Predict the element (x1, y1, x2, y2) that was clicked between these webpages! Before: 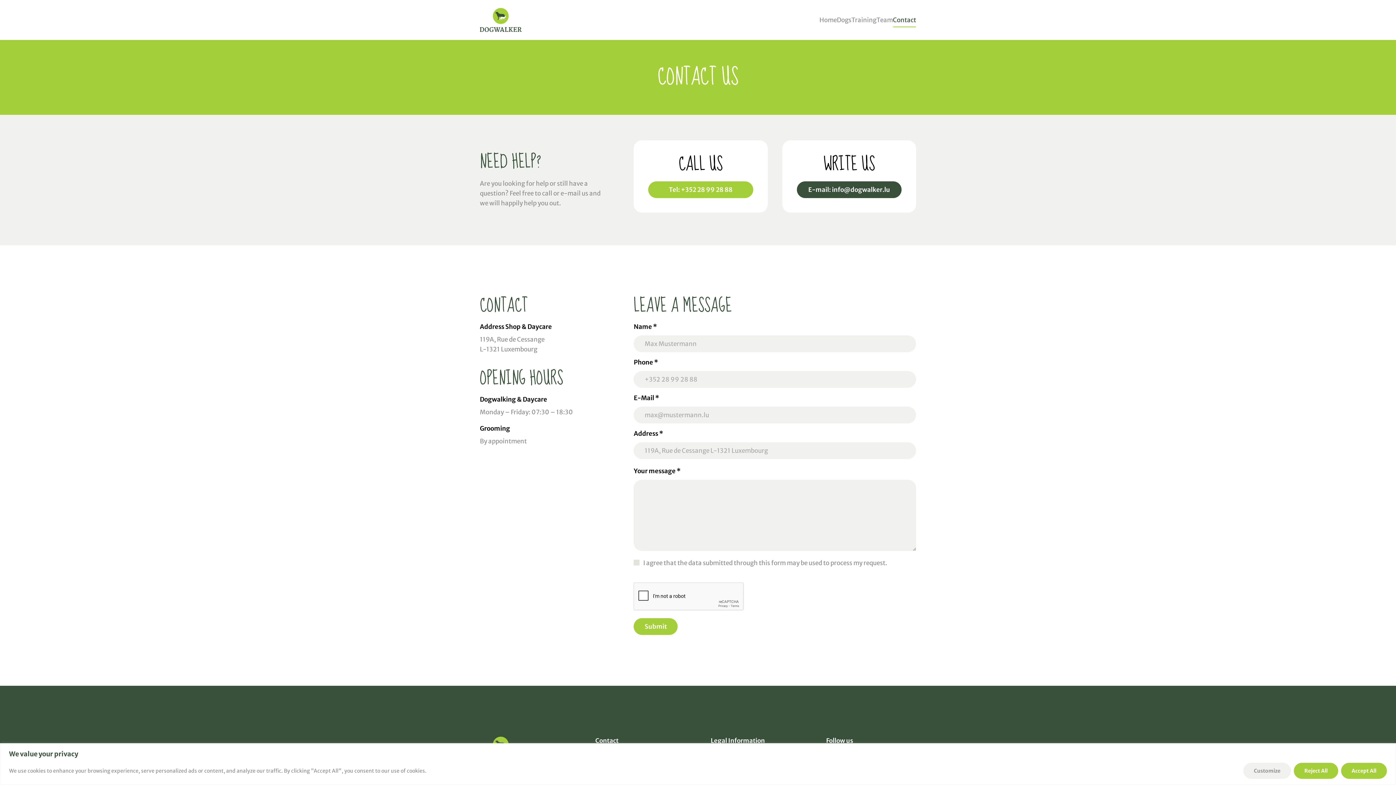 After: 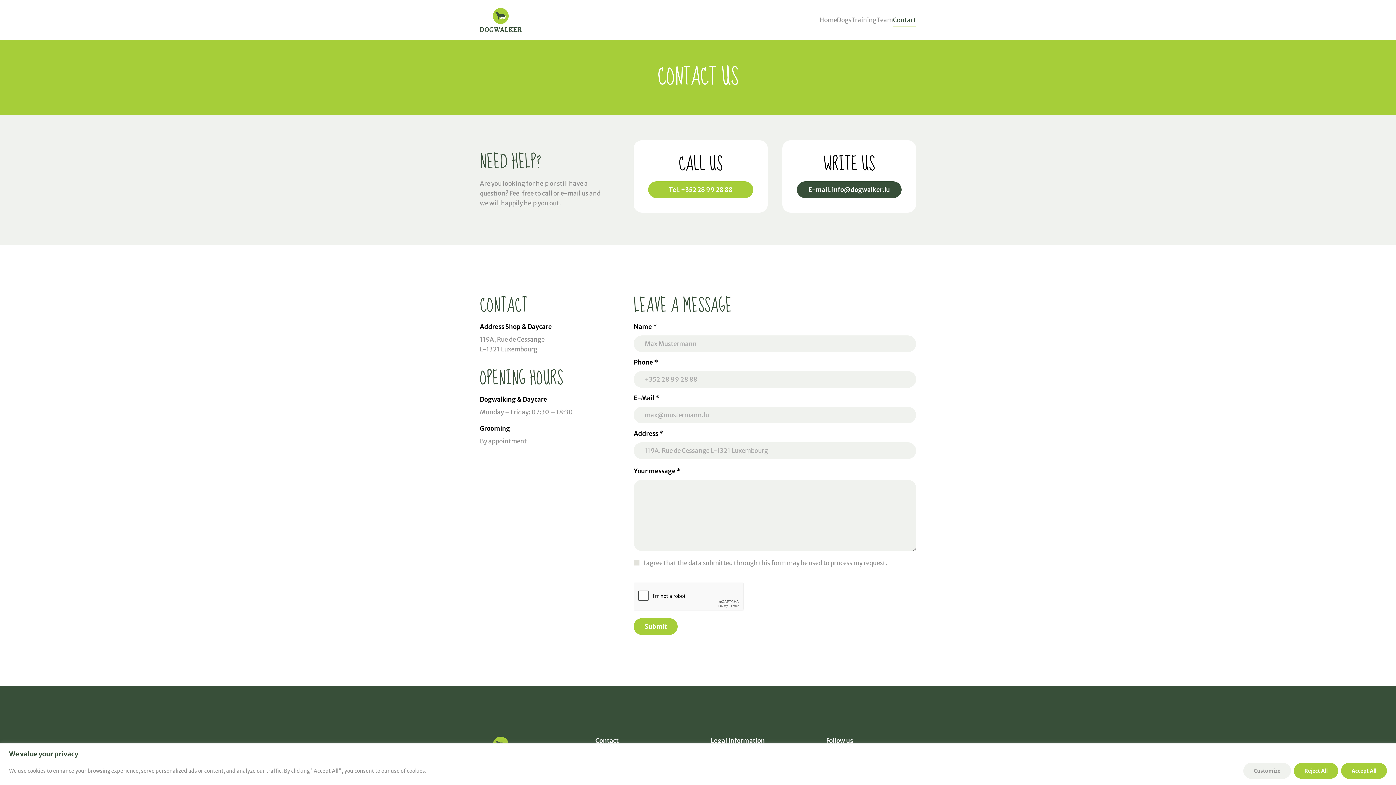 Action: bbox: (893, 1, 916, 38) label: Contact